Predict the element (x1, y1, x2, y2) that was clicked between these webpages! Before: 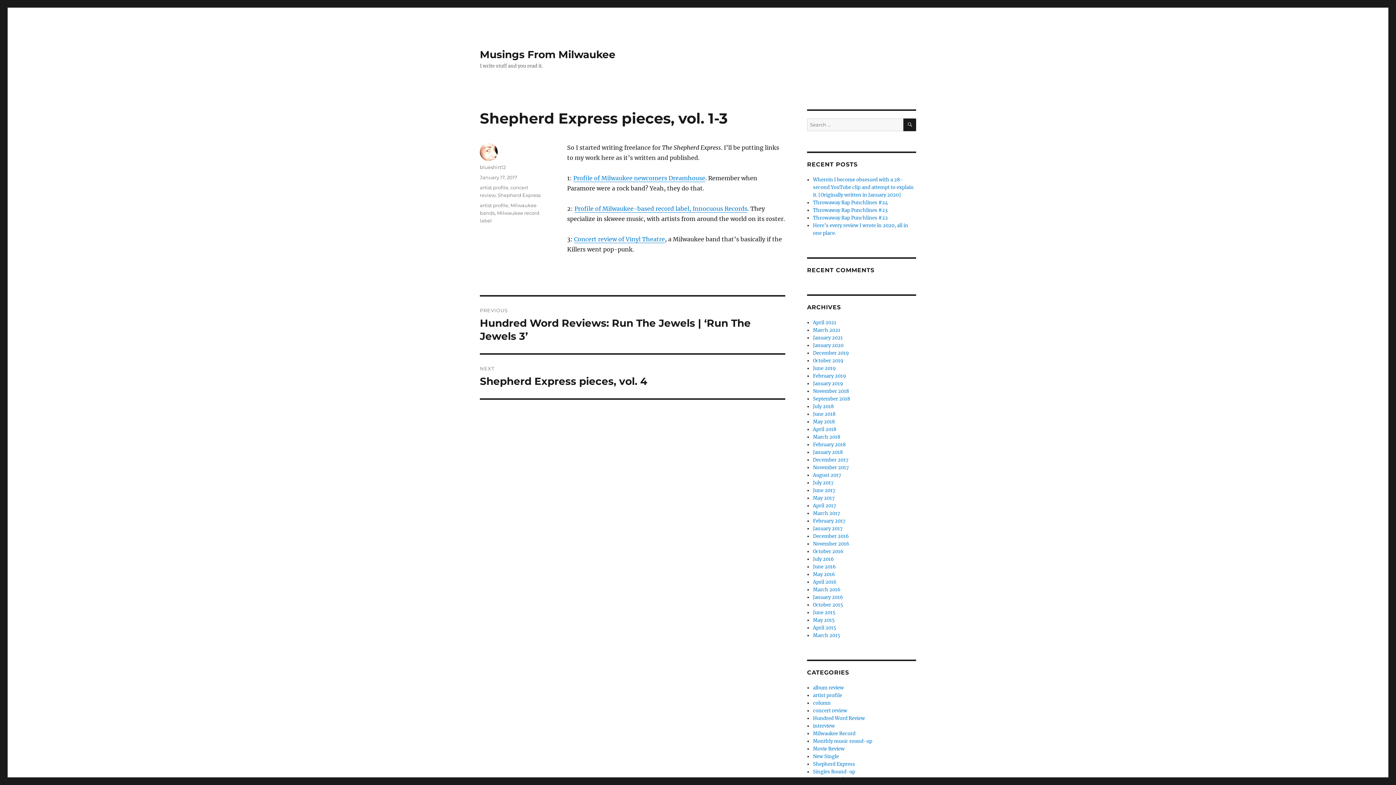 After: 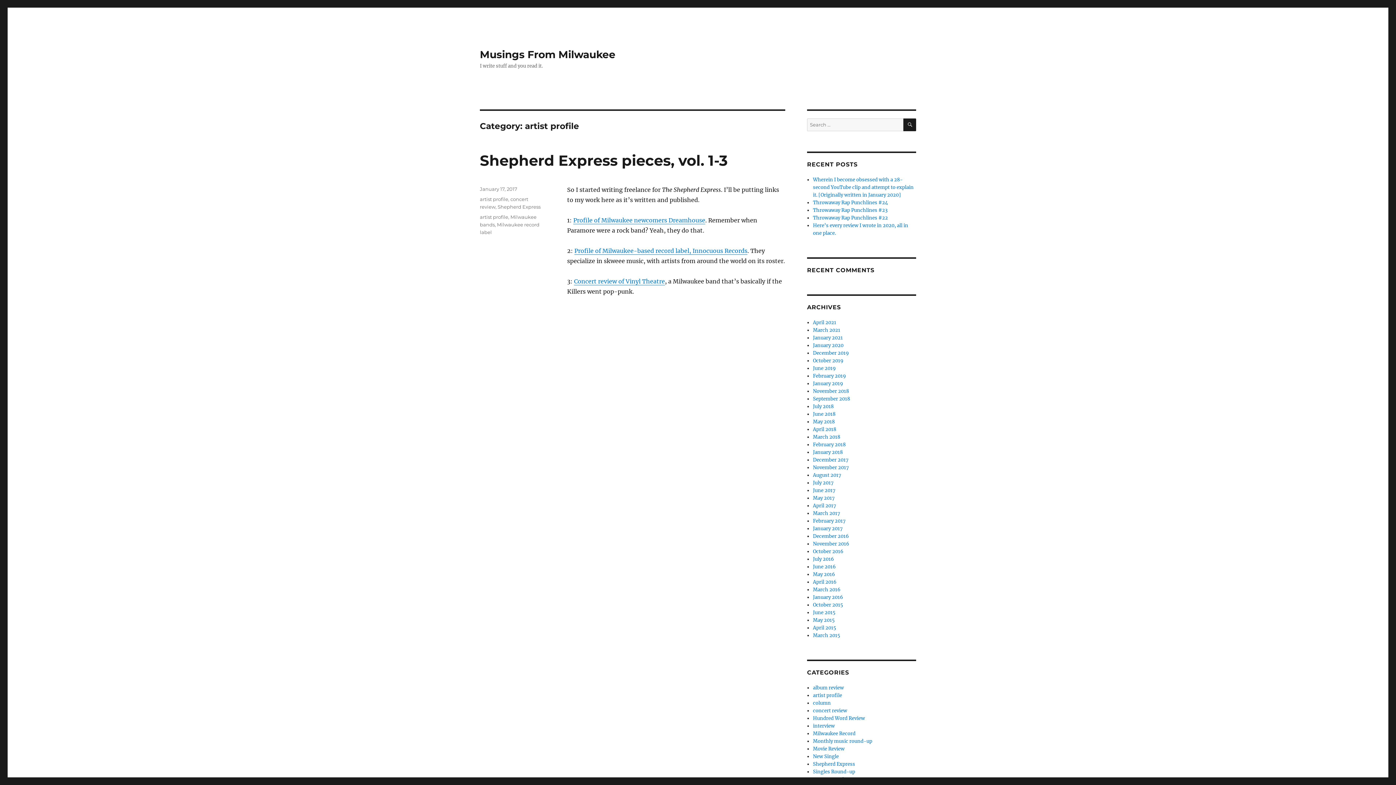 Action: label: artist profile bbox: (480, 184, 508, 190)